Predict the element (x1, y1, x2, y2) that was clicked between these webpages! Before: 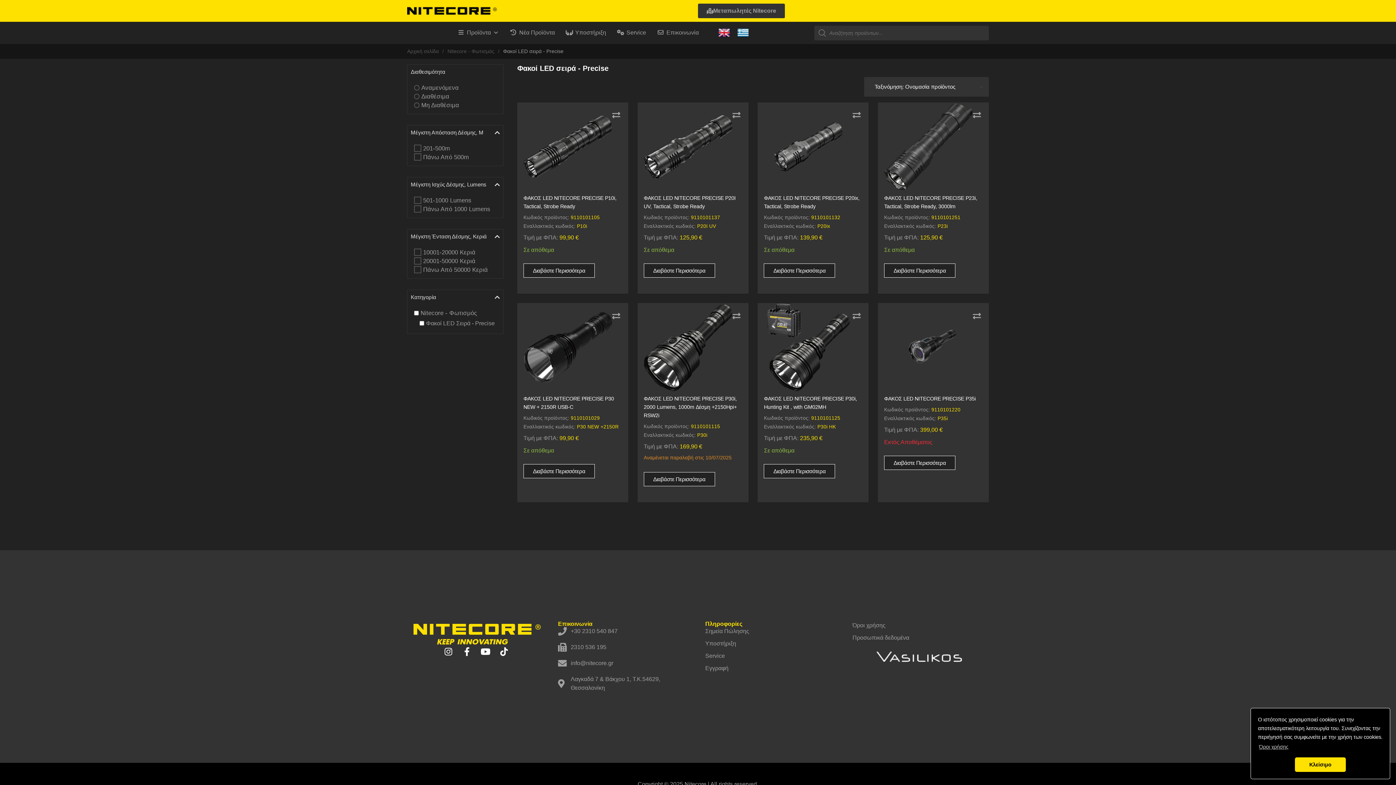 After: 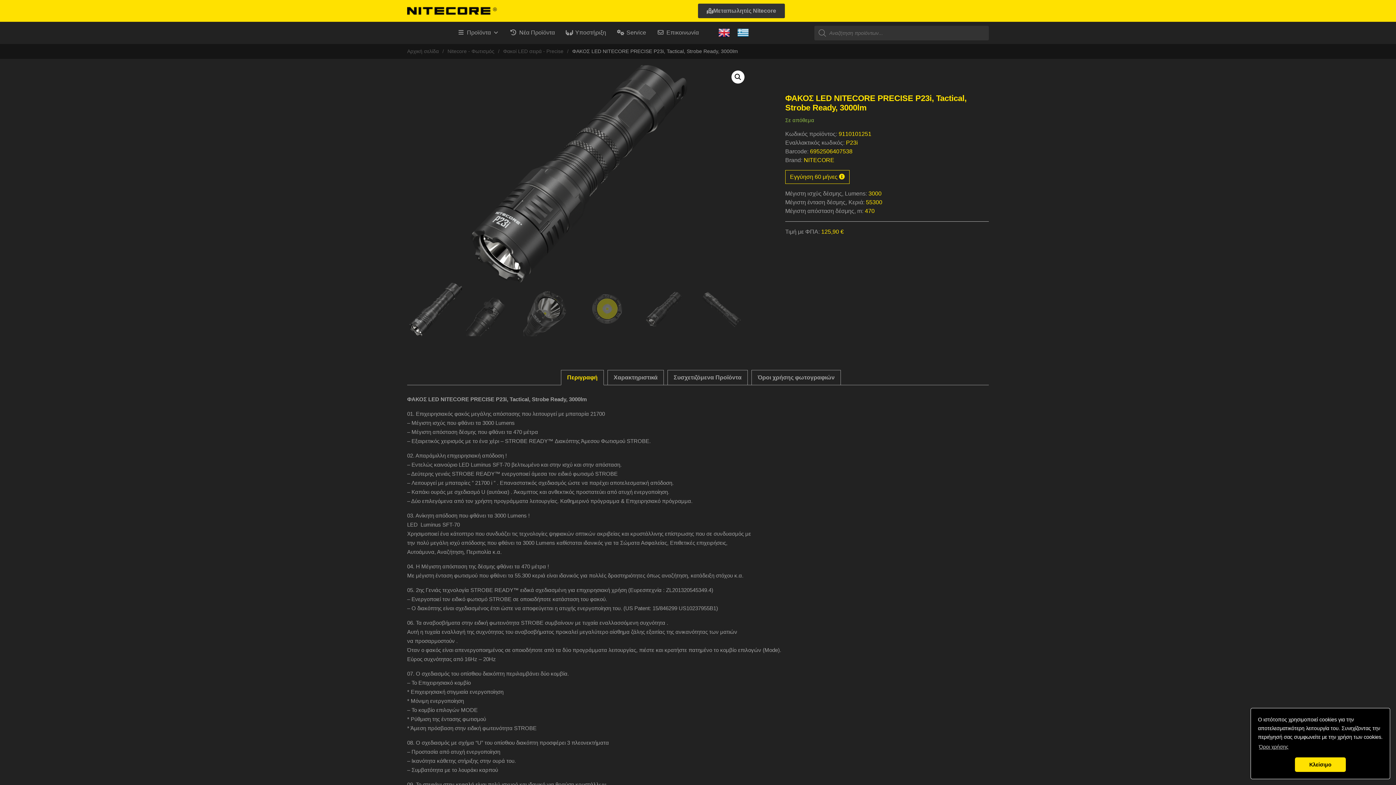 Action: bbox: (884, 103, 982, 213) label: ΦΑΚΟΣ LED NITECORE PRECISE P23i, Tactical, Strobe Ready, 3000lm